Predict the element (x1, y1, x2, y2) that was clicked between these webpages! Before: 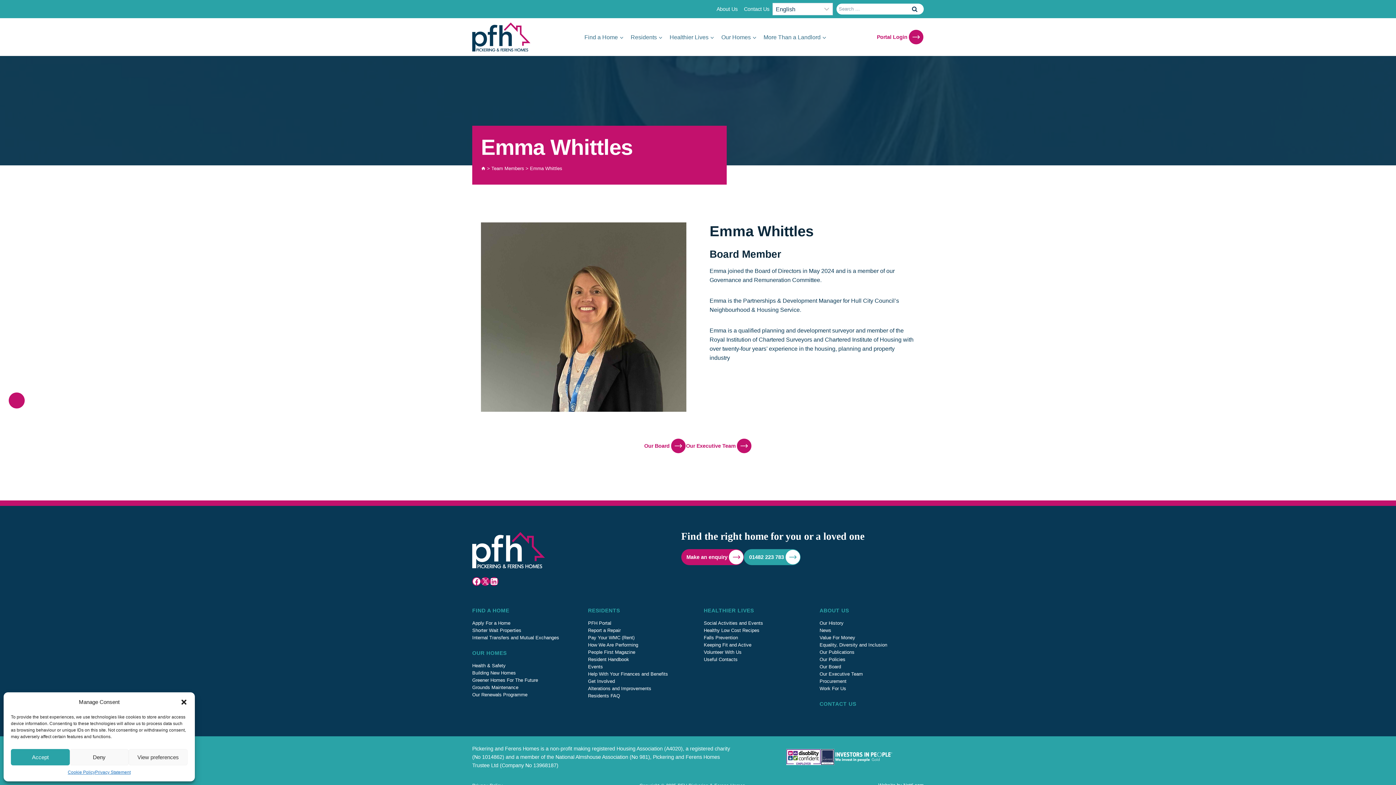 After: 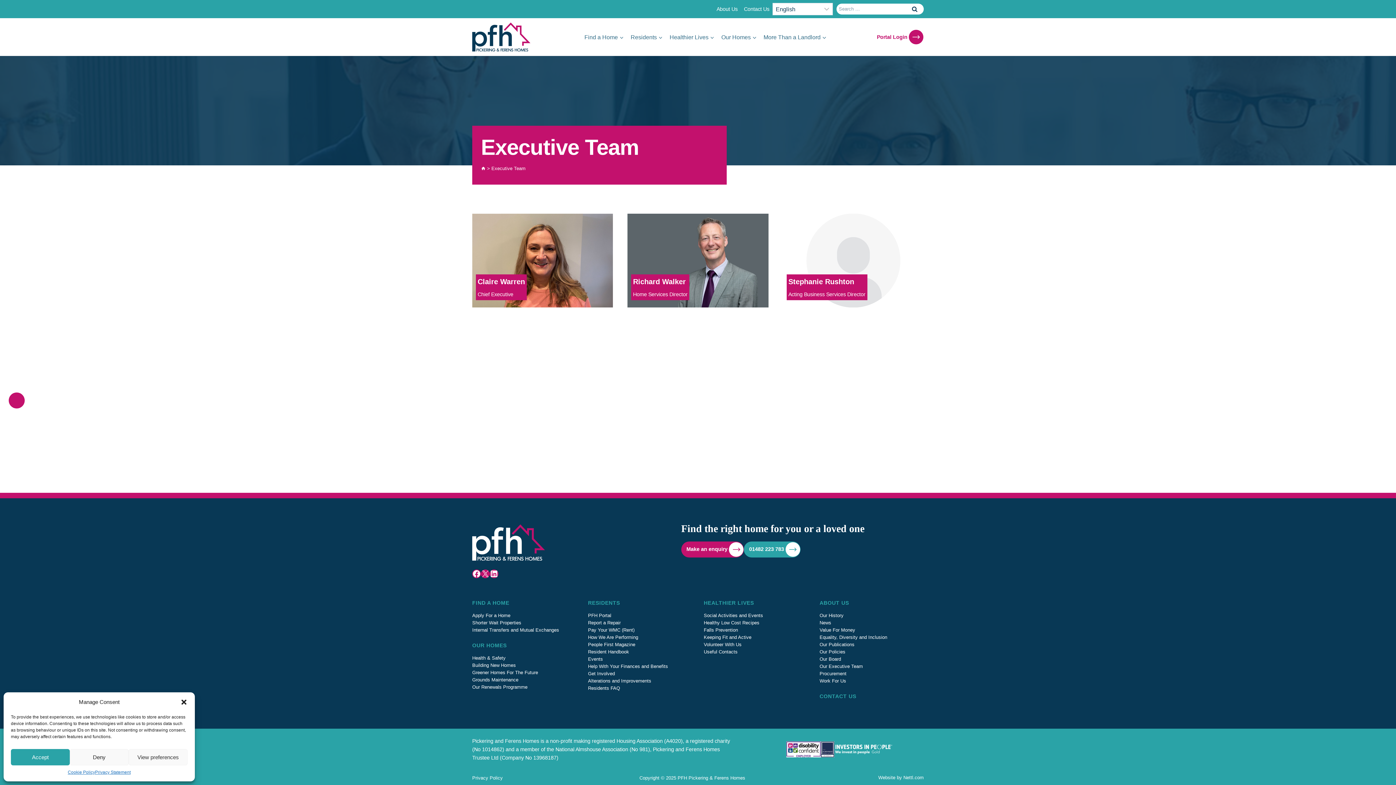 Action: bbox: (819, 671, 863, 677) label: Our Executive Team